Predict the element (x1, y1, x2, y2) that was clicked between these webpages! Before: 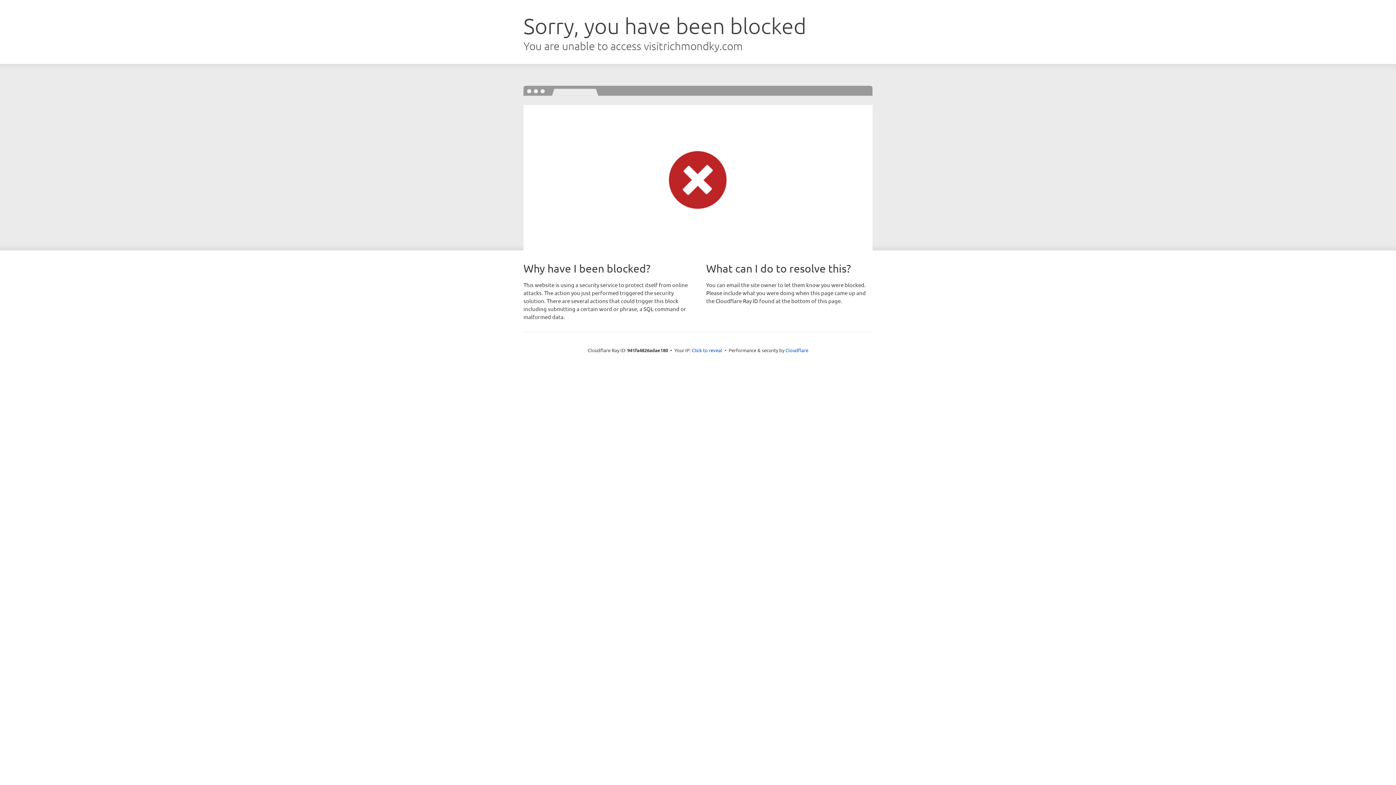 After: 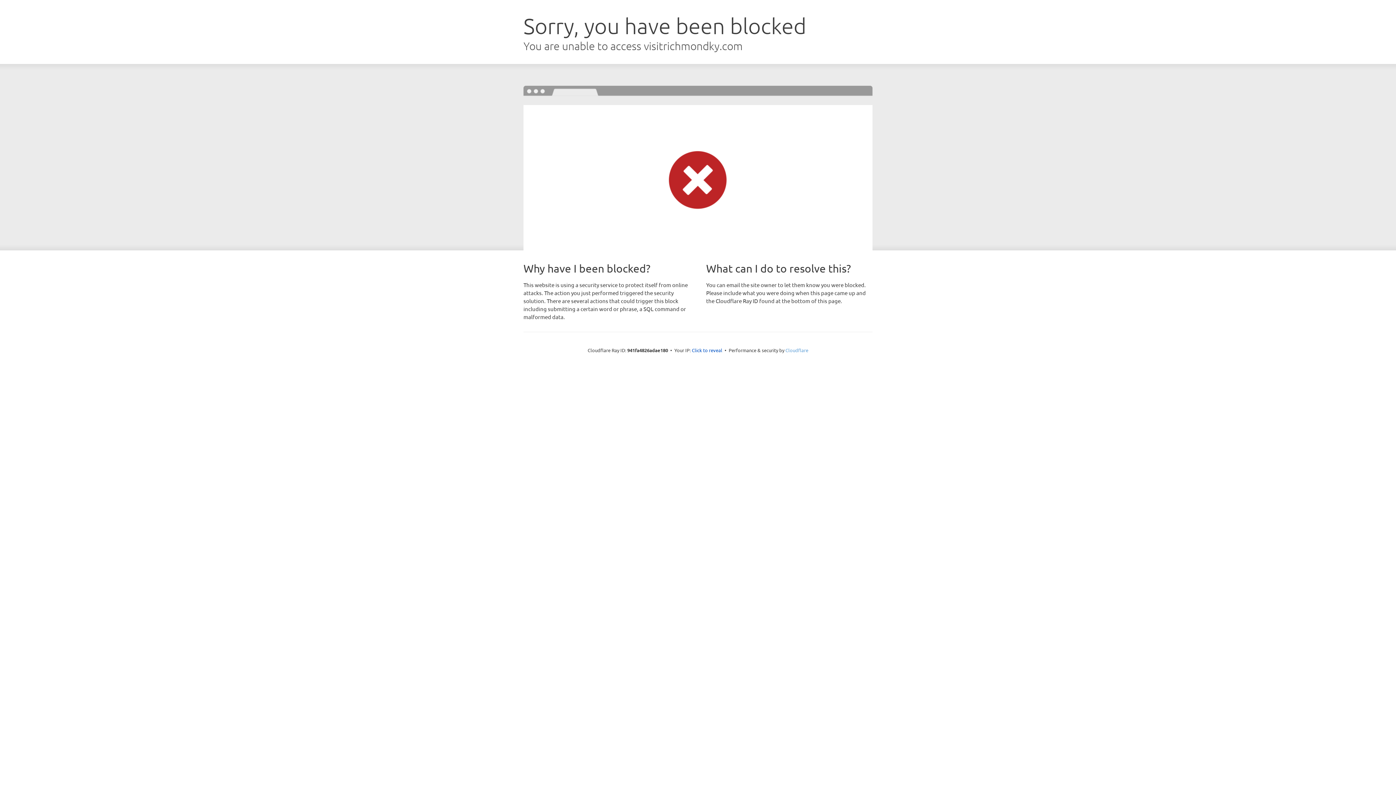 Action: bbox: (785, 347, 808, 353) label: Cloudflare